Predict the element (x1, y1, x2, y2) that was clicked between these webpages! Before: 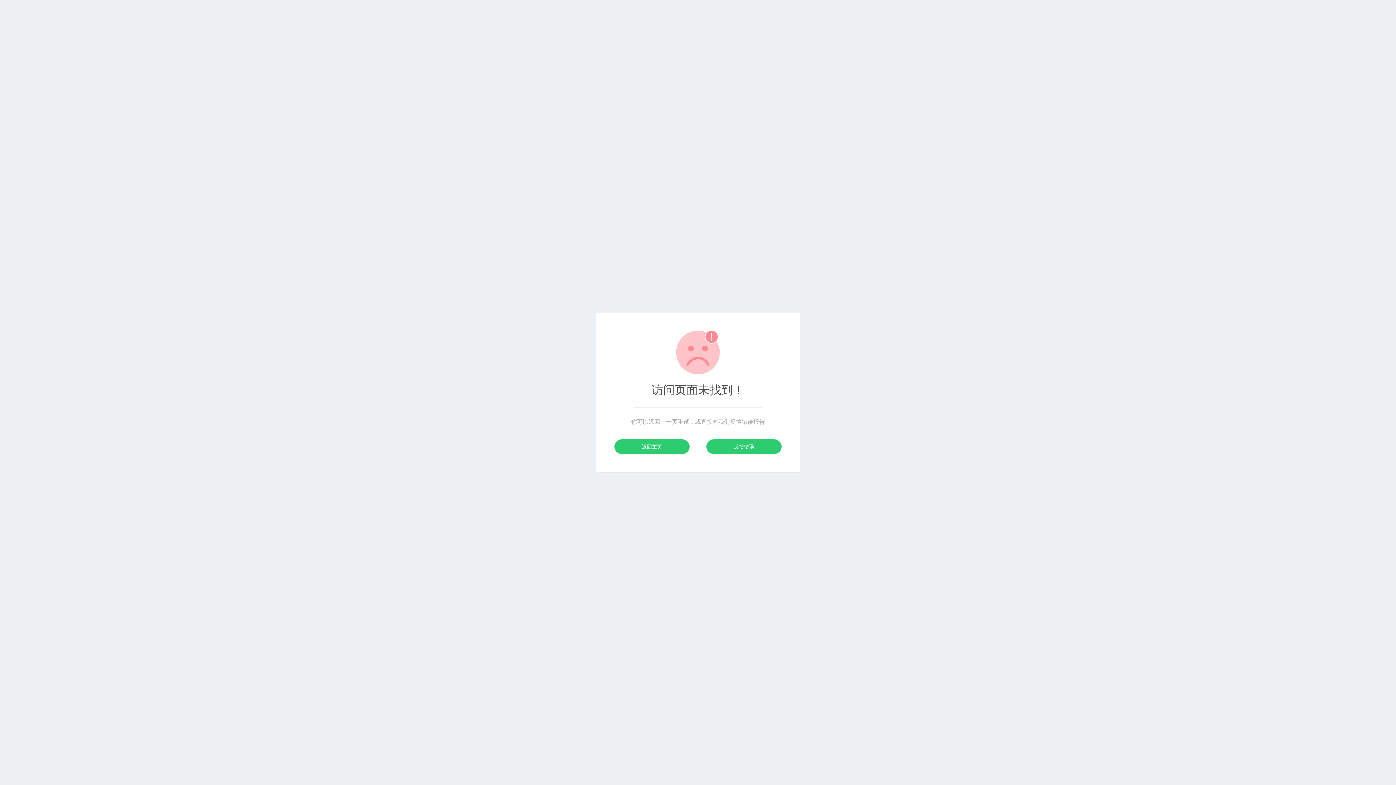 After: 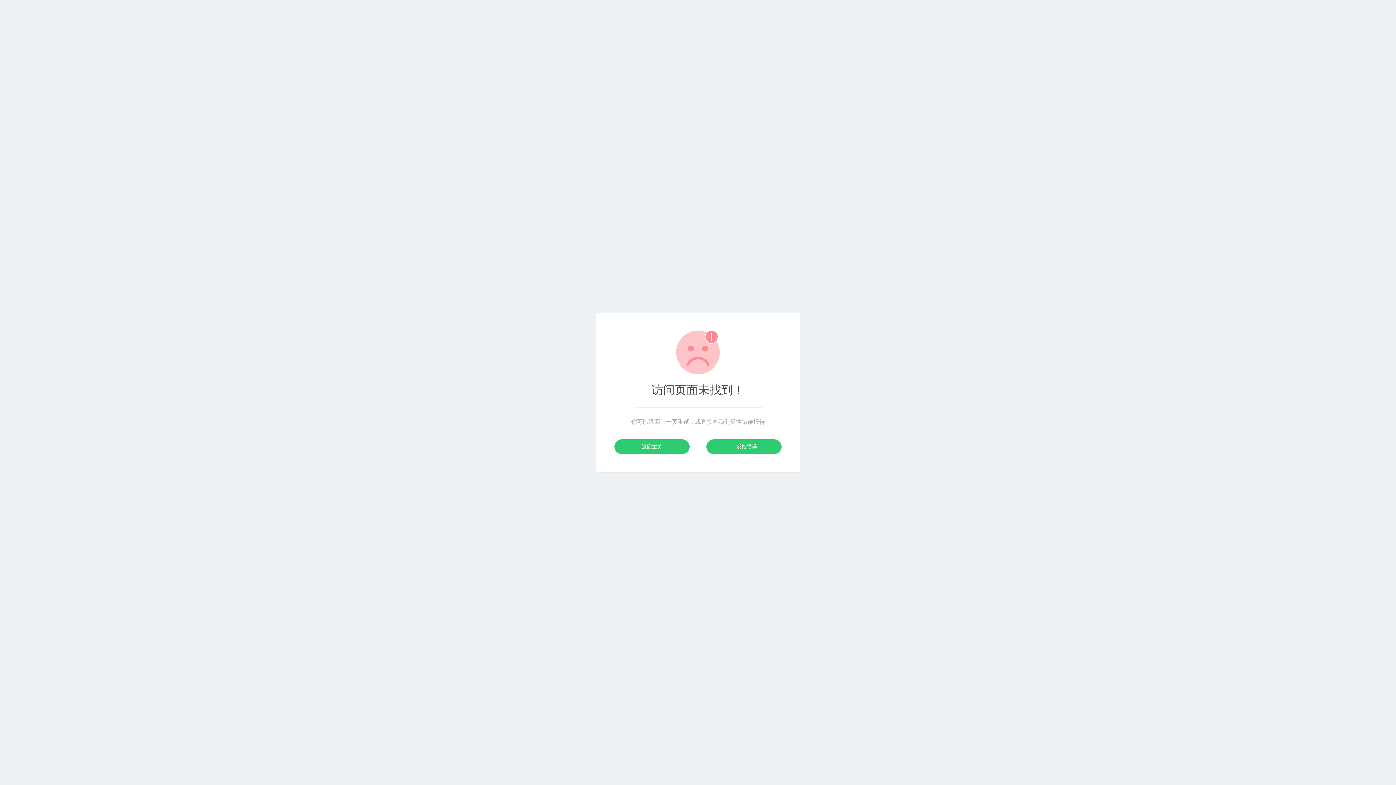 Action: bbox: (706, 439, 781, 454) label: 反馈错误